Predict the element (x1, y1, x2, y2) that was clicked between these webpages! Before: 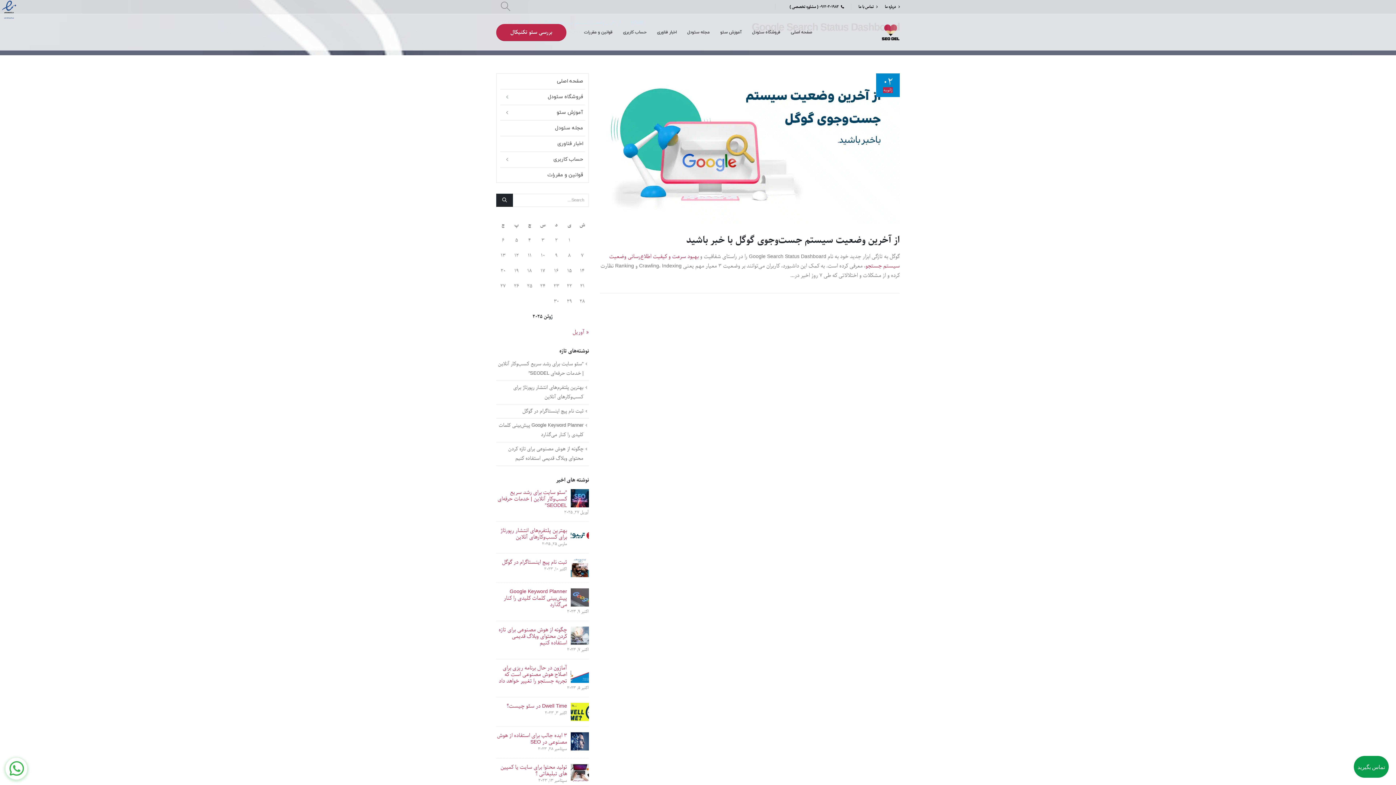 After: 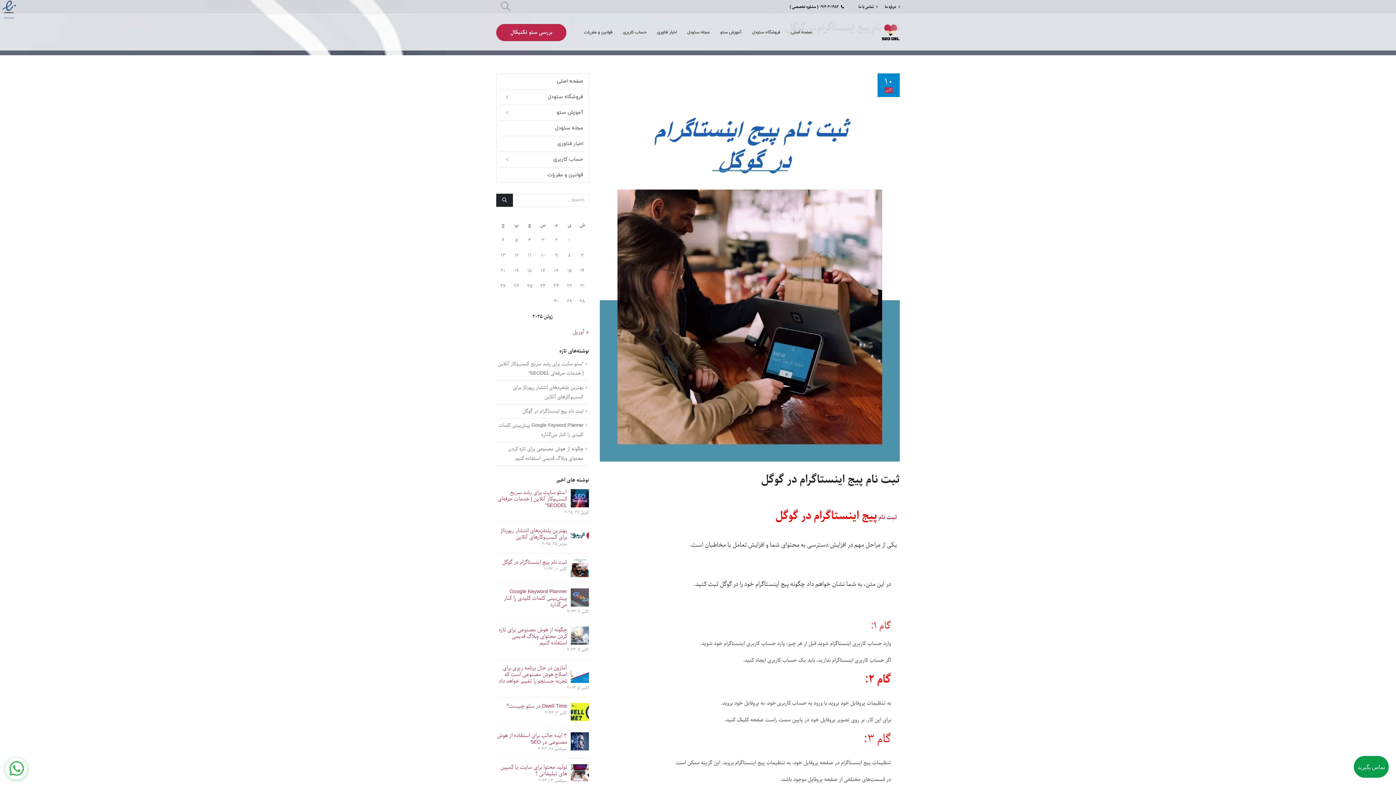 Action: label: ثبت نام پیج اینستاگرام در گوگل bbox: (522, 407, 583, 415)